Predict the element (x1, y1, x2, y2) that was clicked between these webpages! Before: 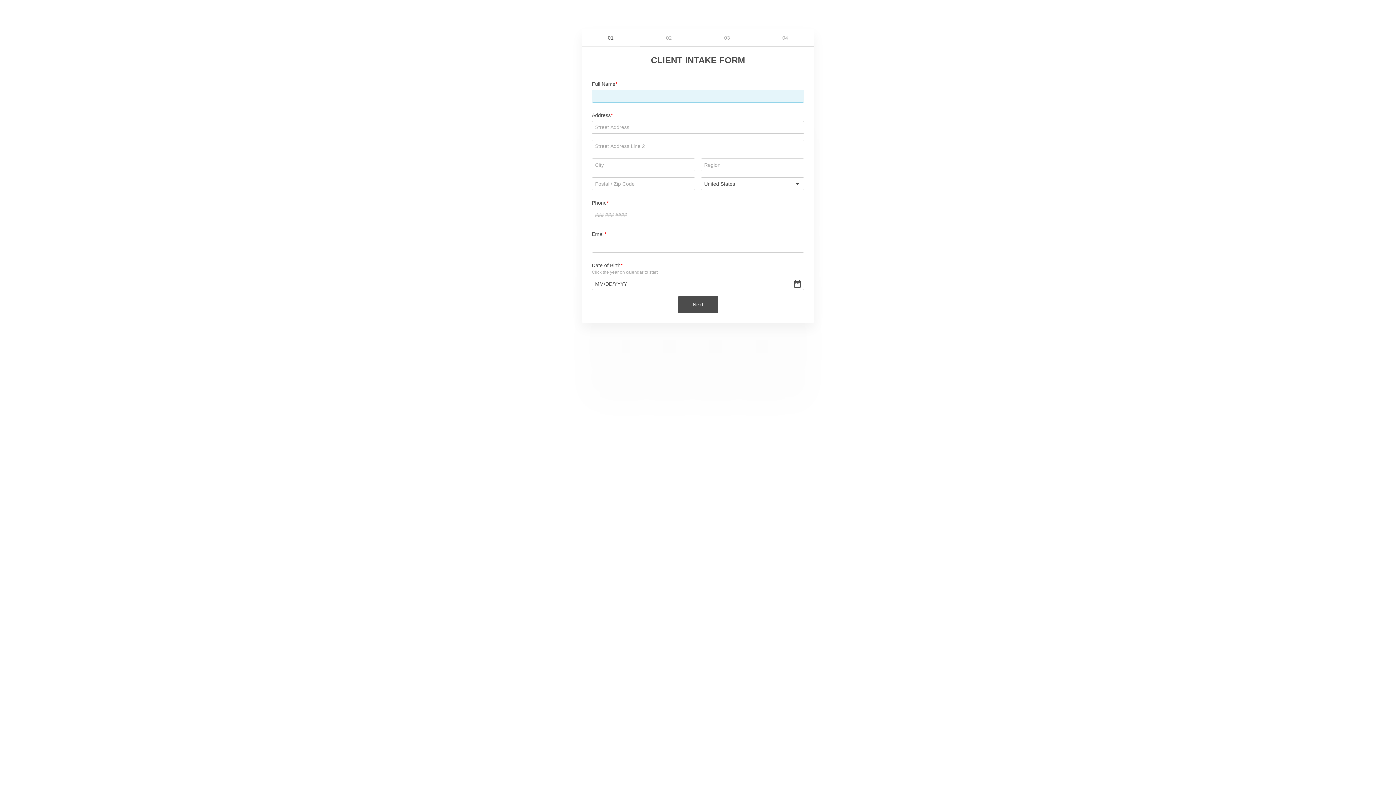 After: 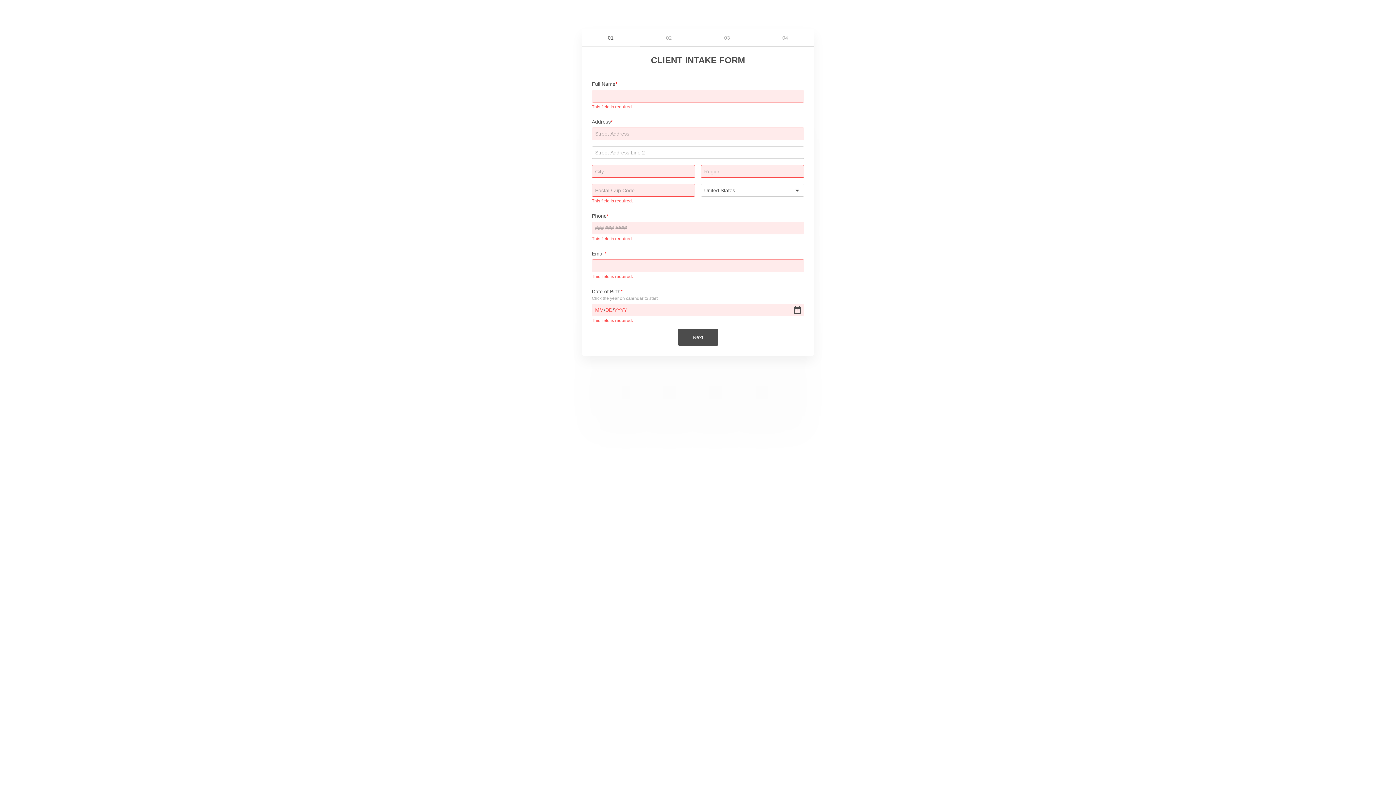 Action: label: Next bbox: (678, 296, 718, 313)